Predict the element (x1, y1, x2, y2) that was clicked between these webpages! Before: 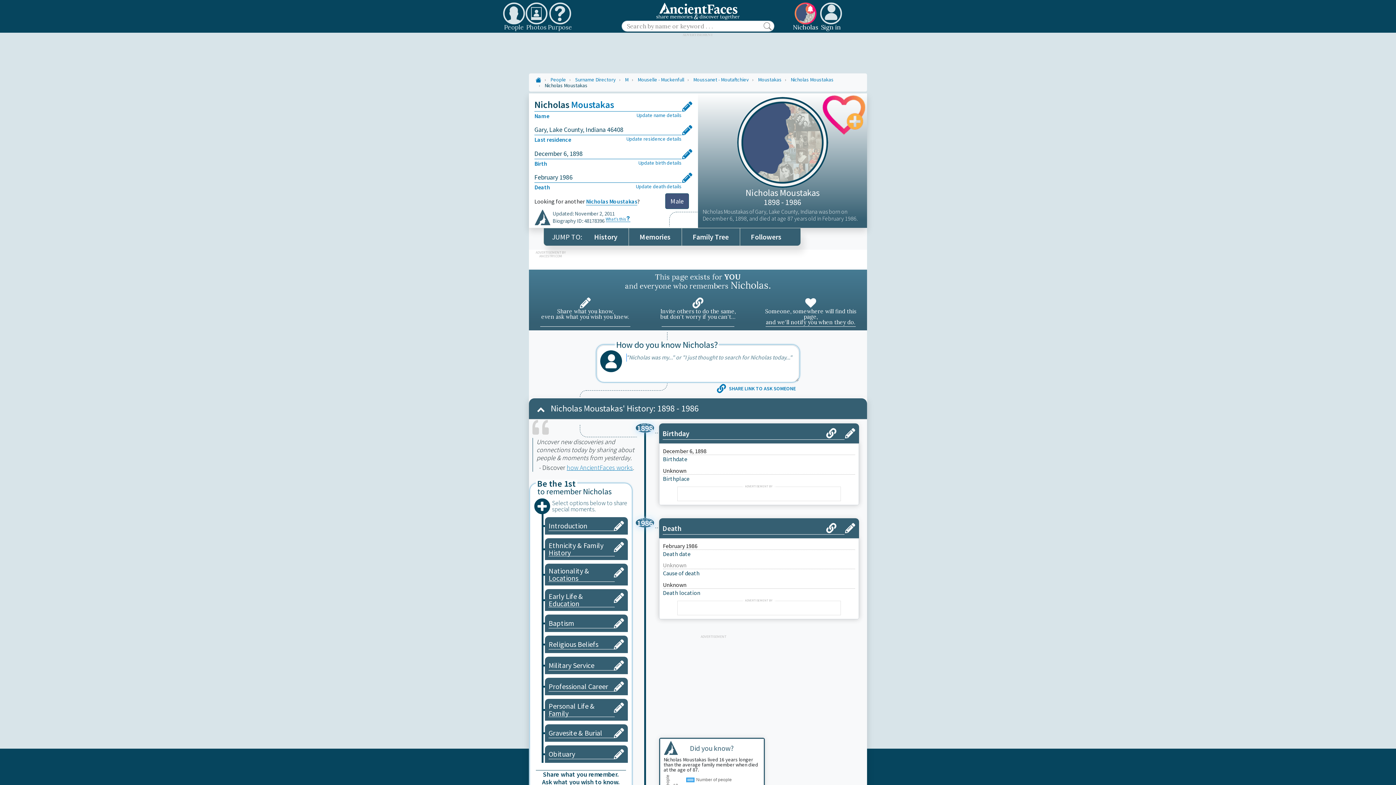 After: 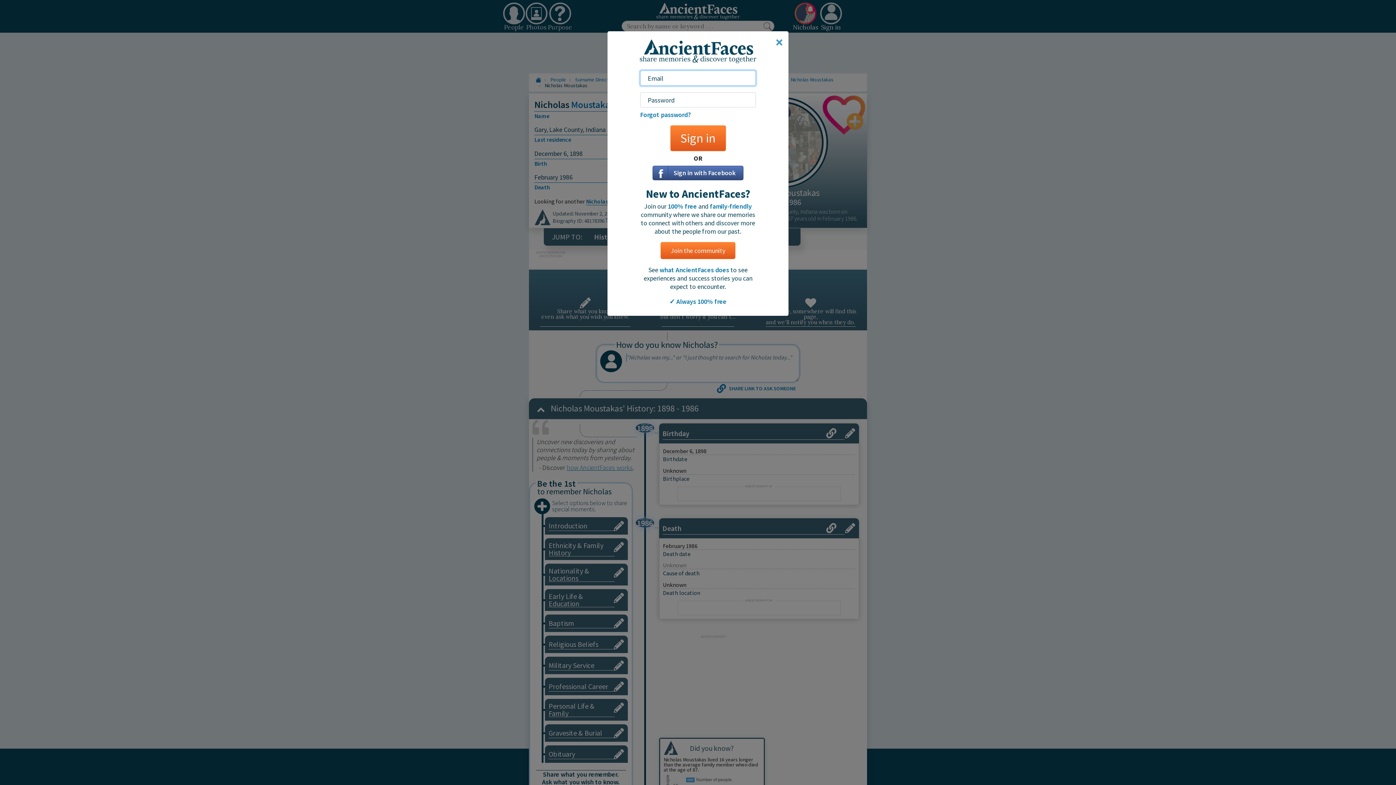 Action: label: Sign in bbox: (820, 2, 842, 30)